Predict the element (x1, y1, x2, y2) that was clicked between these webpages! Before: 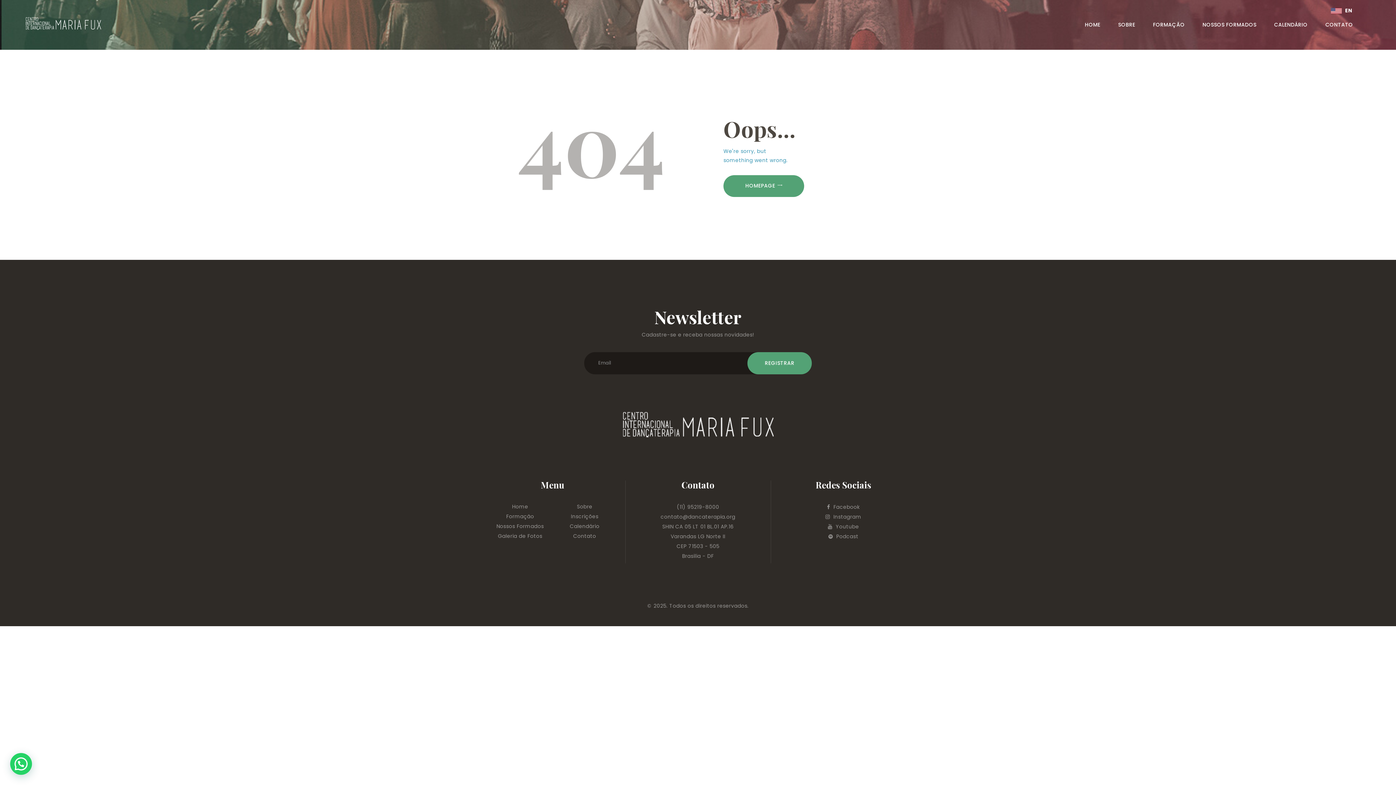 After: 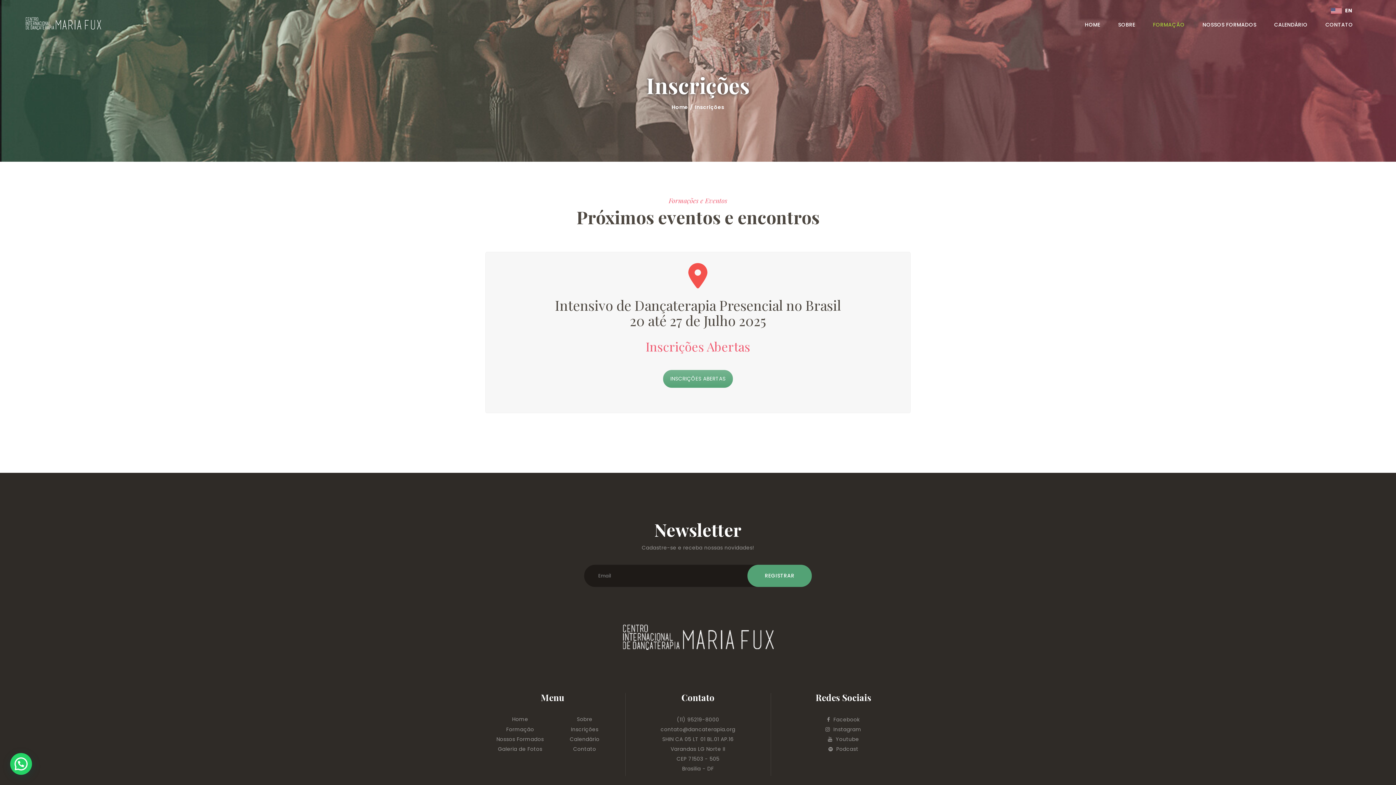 Action: label: Inscrições bbox: (571, 513, 598, 520)